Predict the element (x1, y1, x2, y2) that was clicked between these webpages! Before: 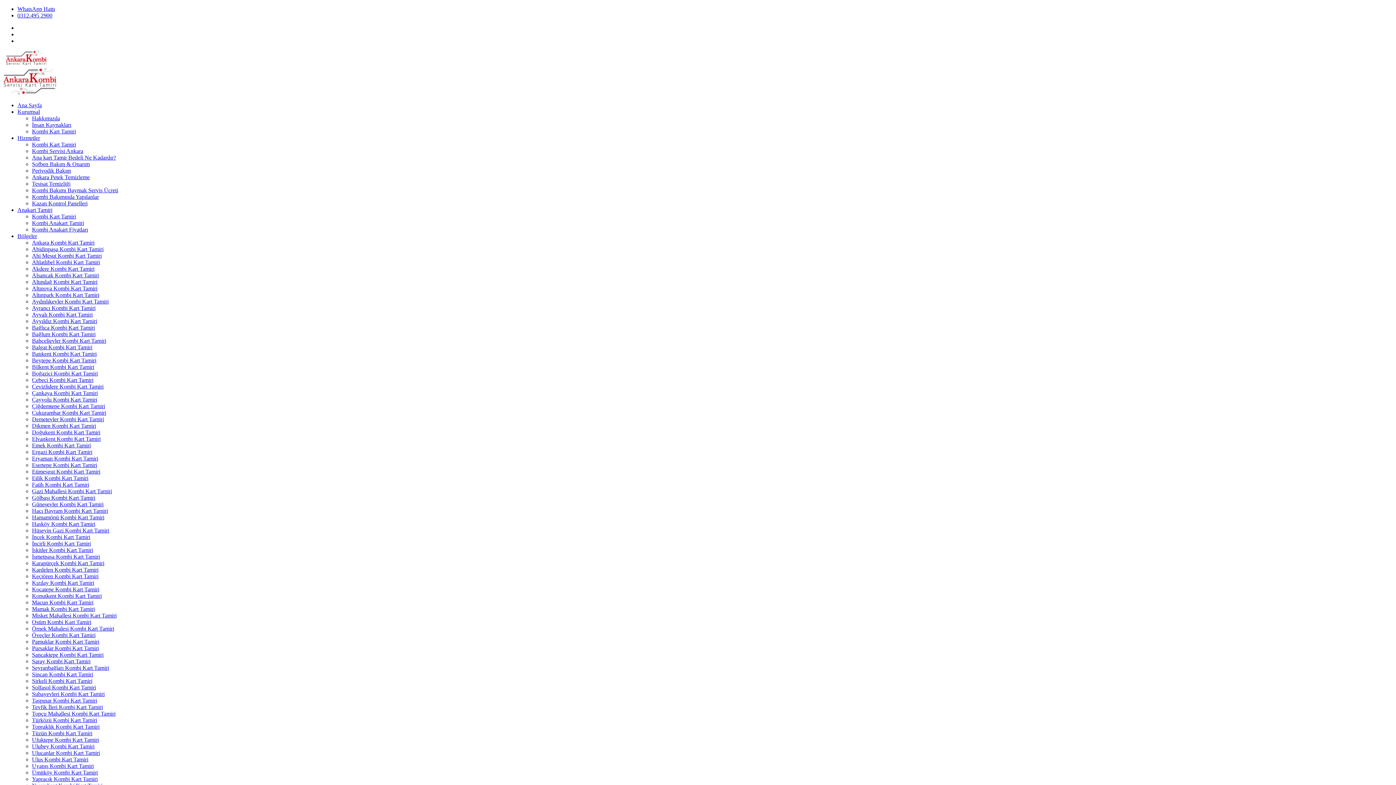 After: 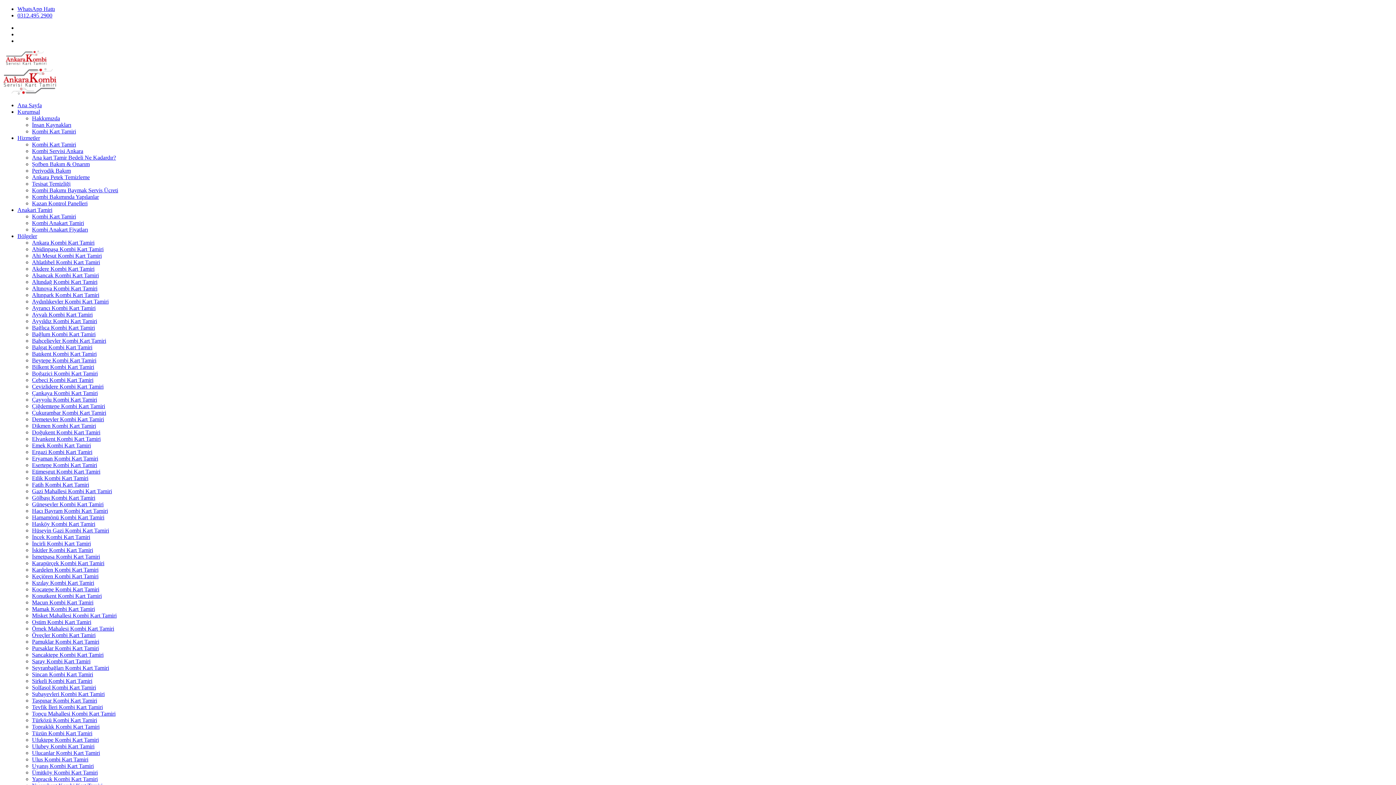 Action: label: Boğaziçi Kombi Kart Tamiri bbox: (32, 370, 97, 376)